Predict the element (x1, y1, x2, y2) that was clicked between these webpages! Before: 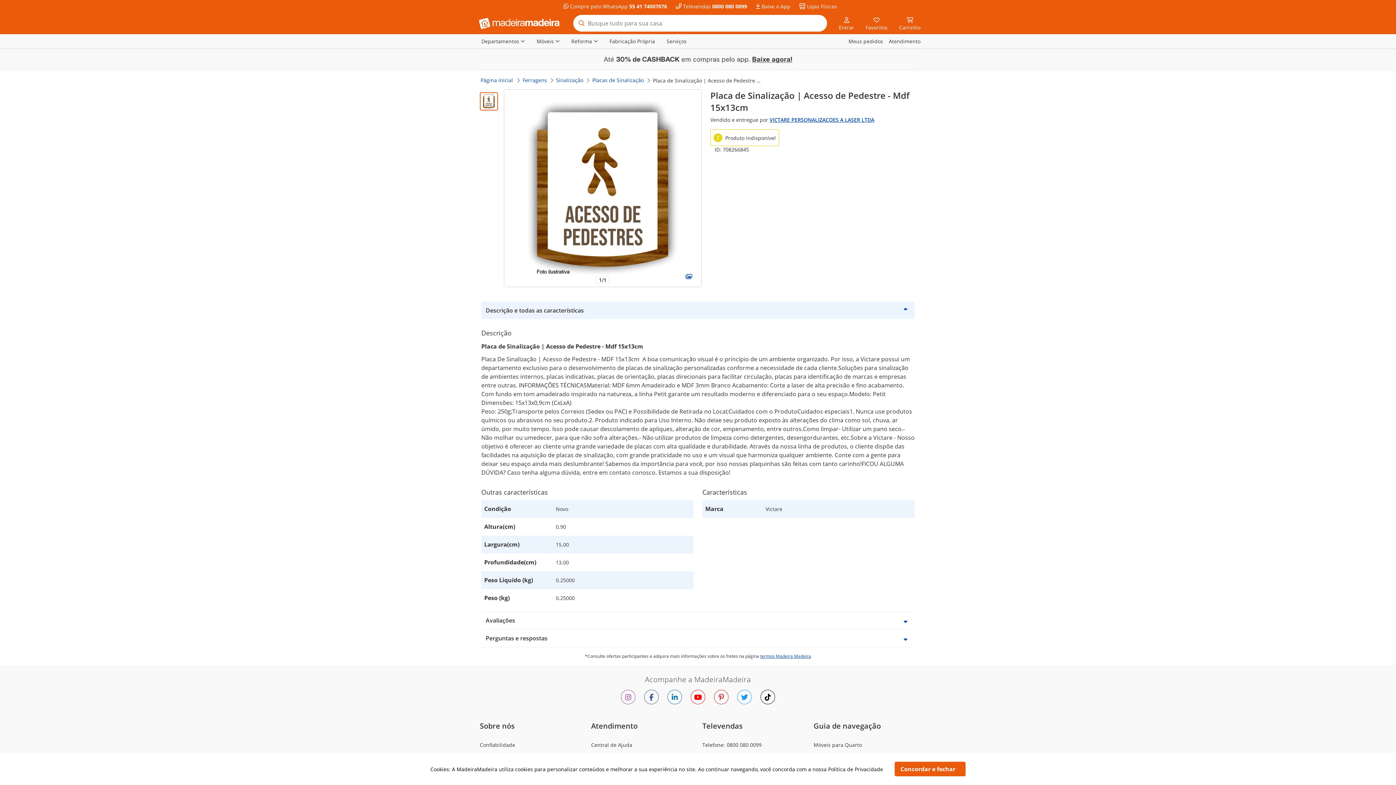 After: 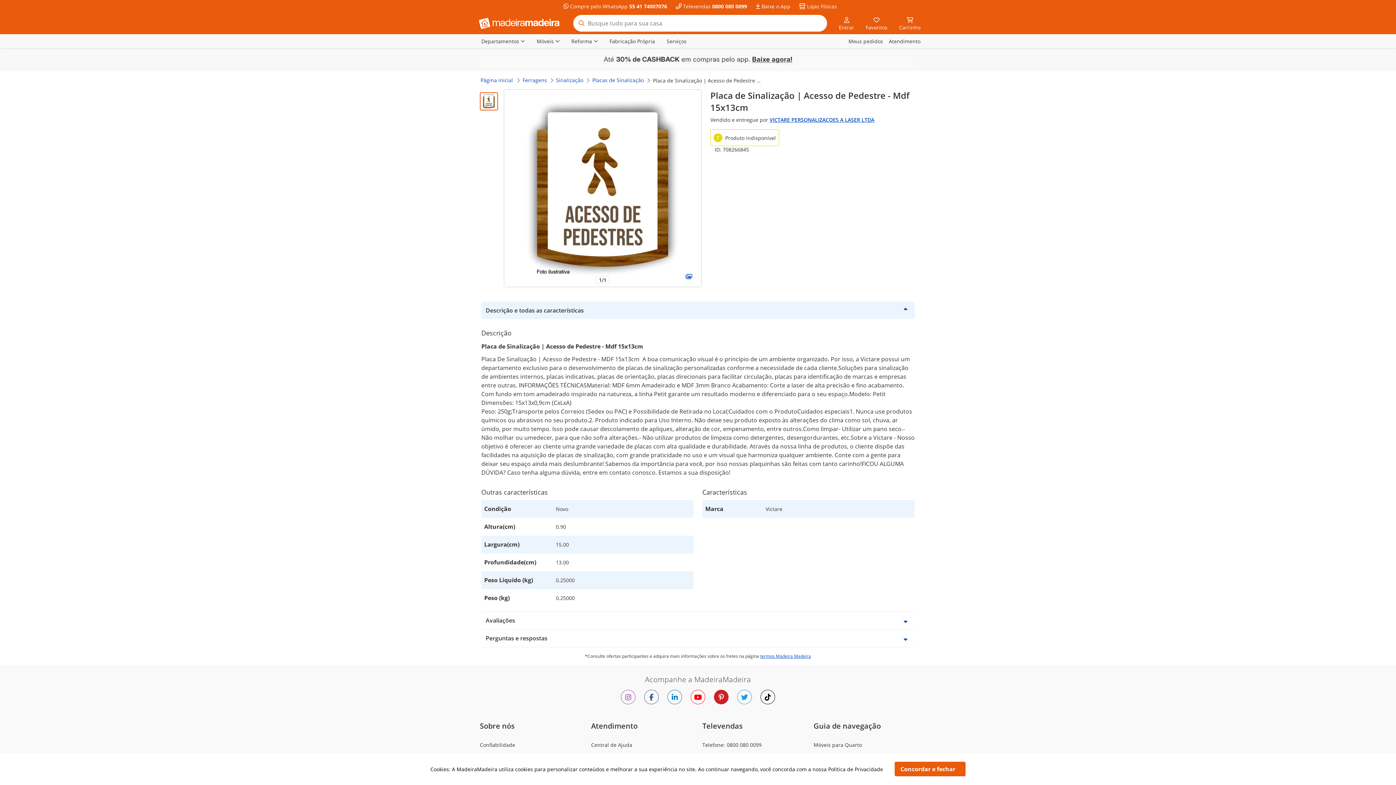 Action: bbox: (714, 690, 728, 704)